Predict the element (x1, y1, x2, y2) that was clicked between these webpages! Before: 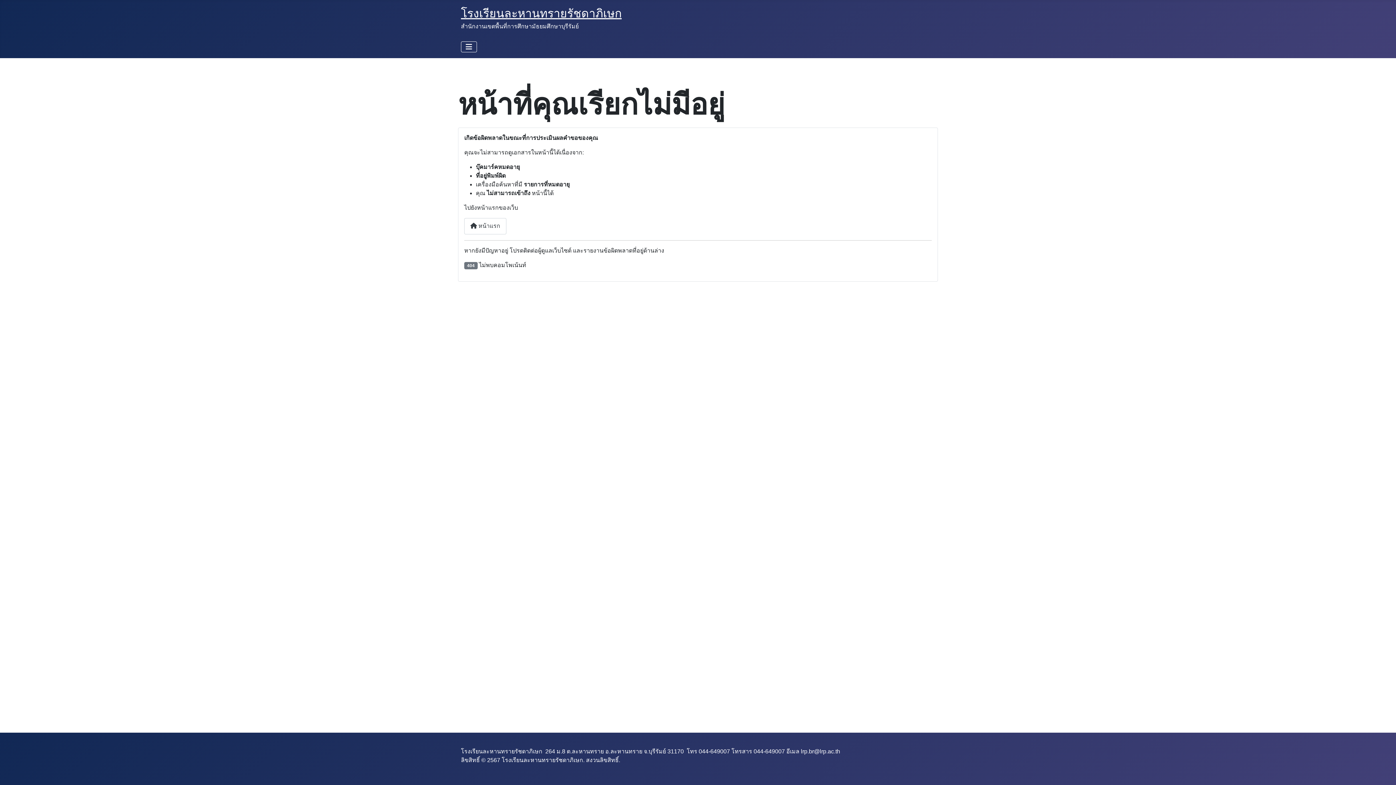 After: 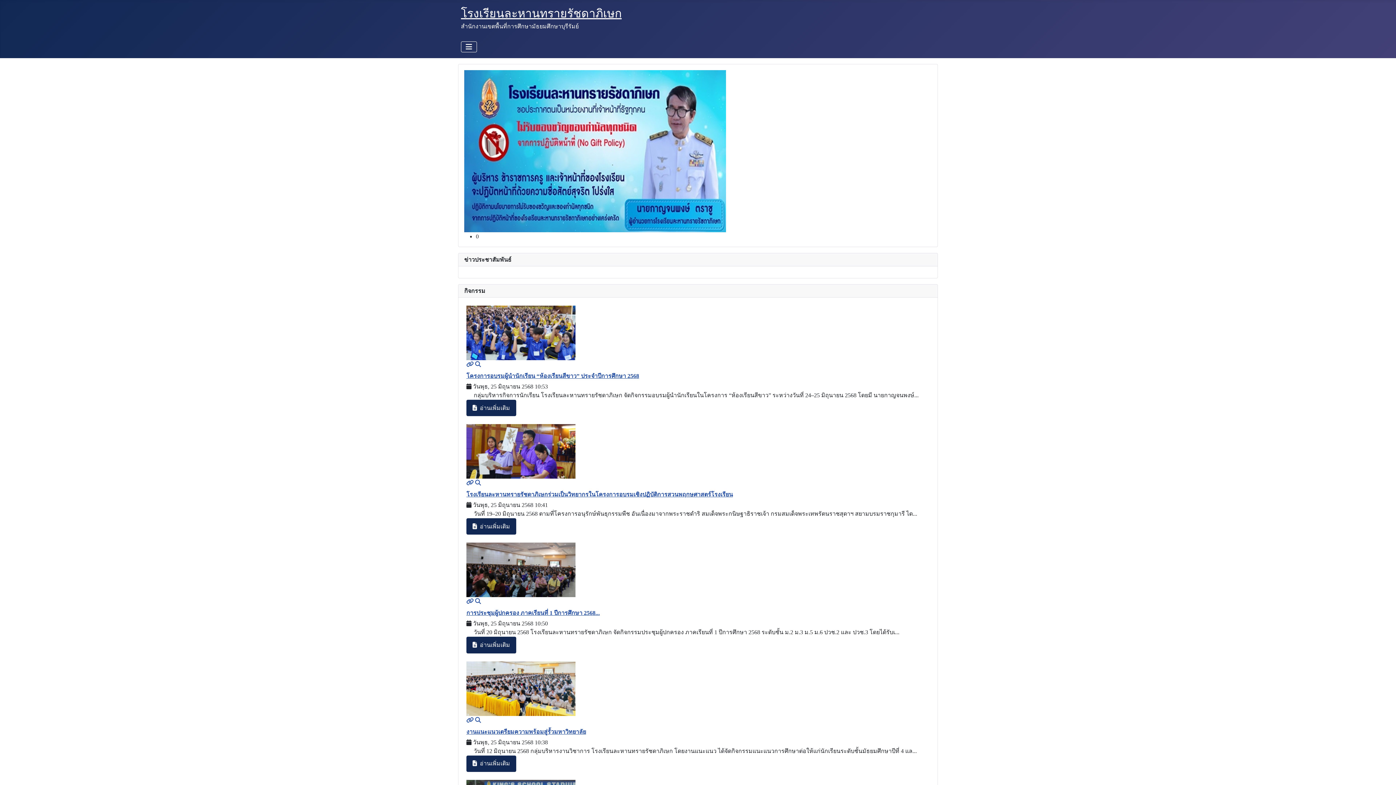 Action: bbox: (461, 6, 621, 20) label: โรงเรียนละหานทรายรัชดาภิเษก